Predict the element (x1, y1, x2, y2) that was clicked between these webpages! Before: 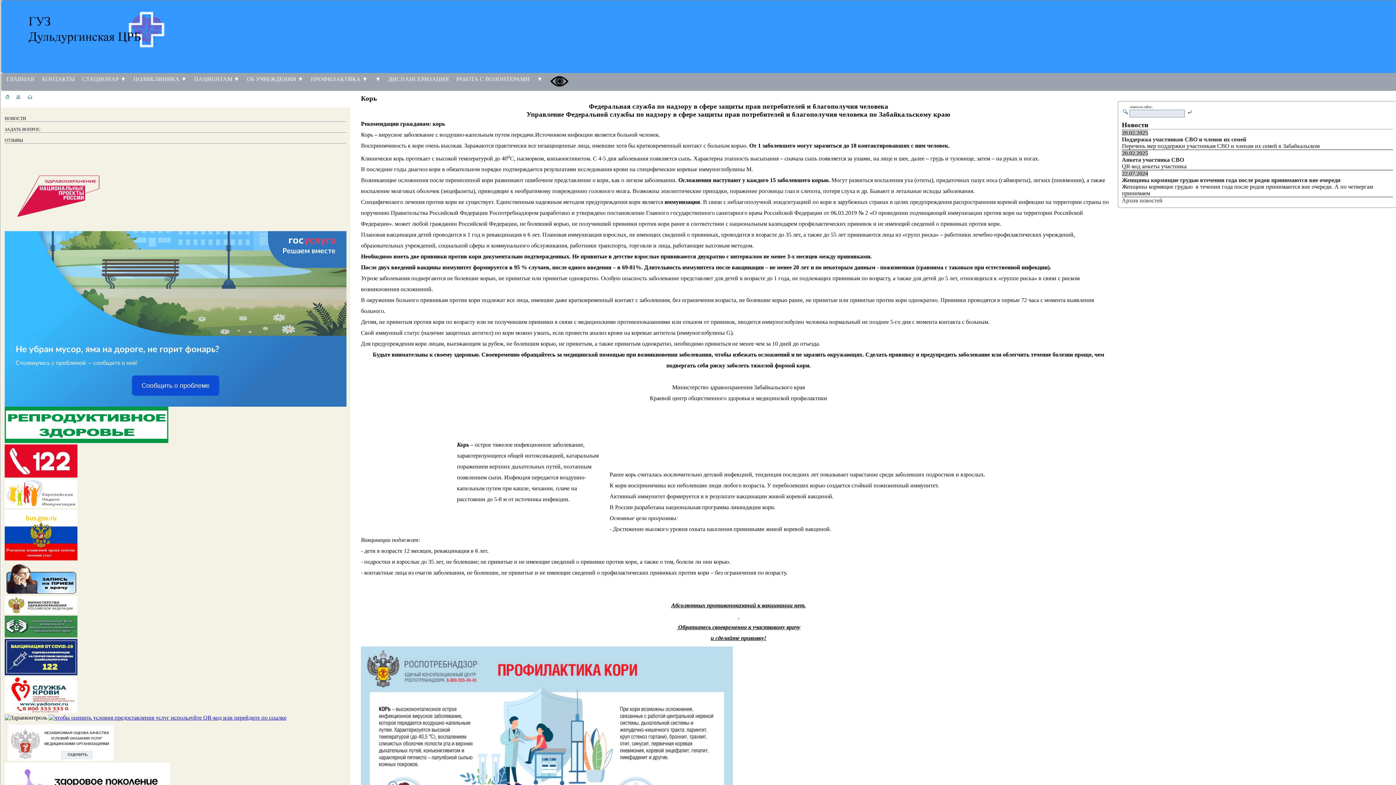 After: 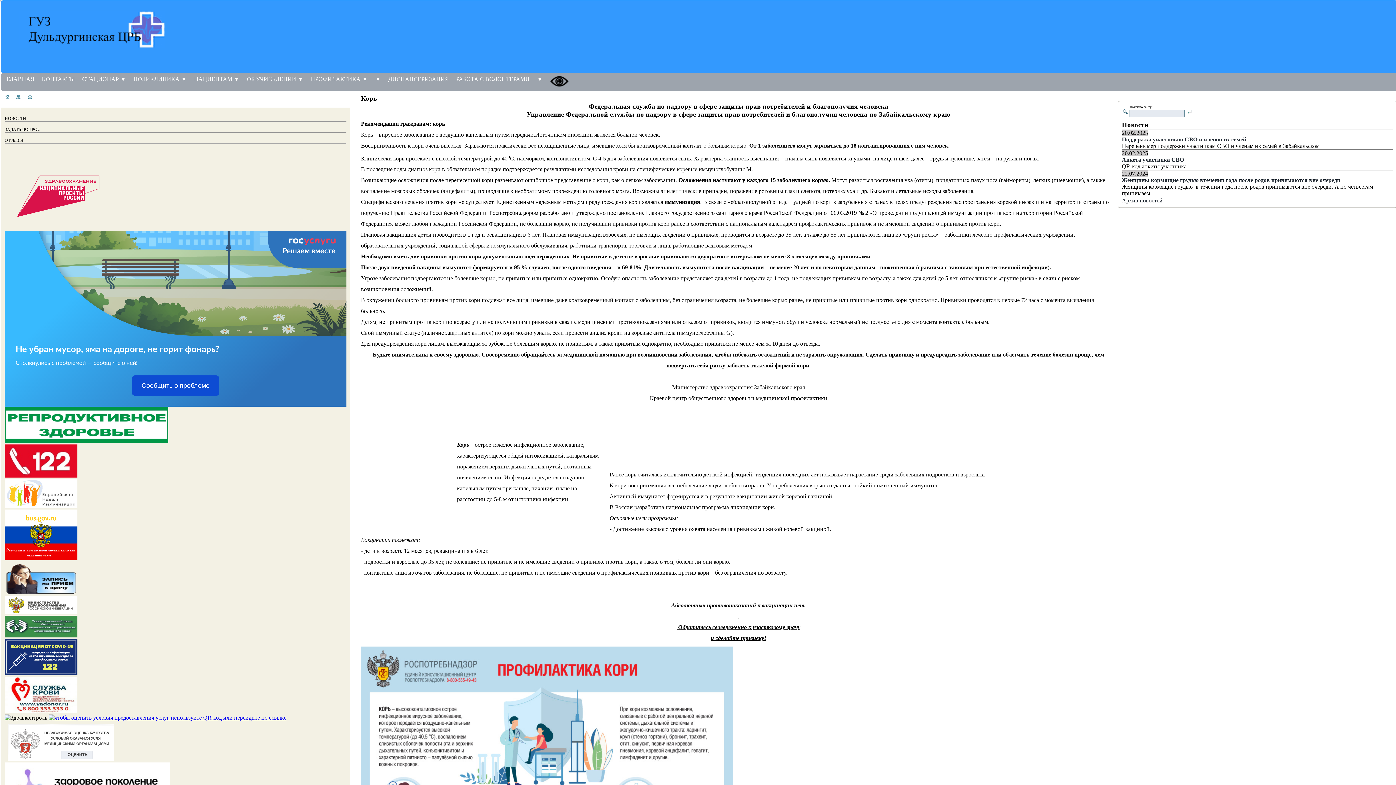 Action: bbox: (4, 224, 113, 230)